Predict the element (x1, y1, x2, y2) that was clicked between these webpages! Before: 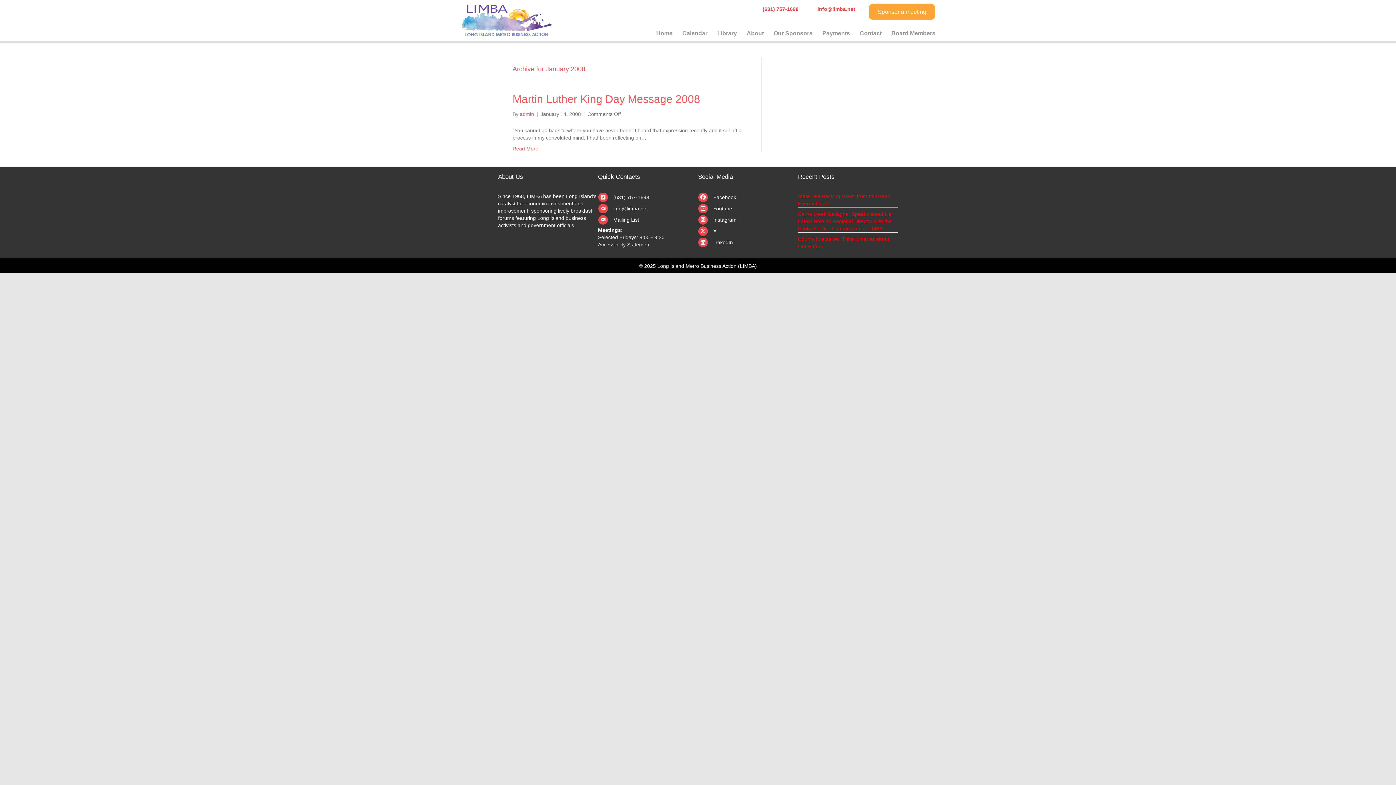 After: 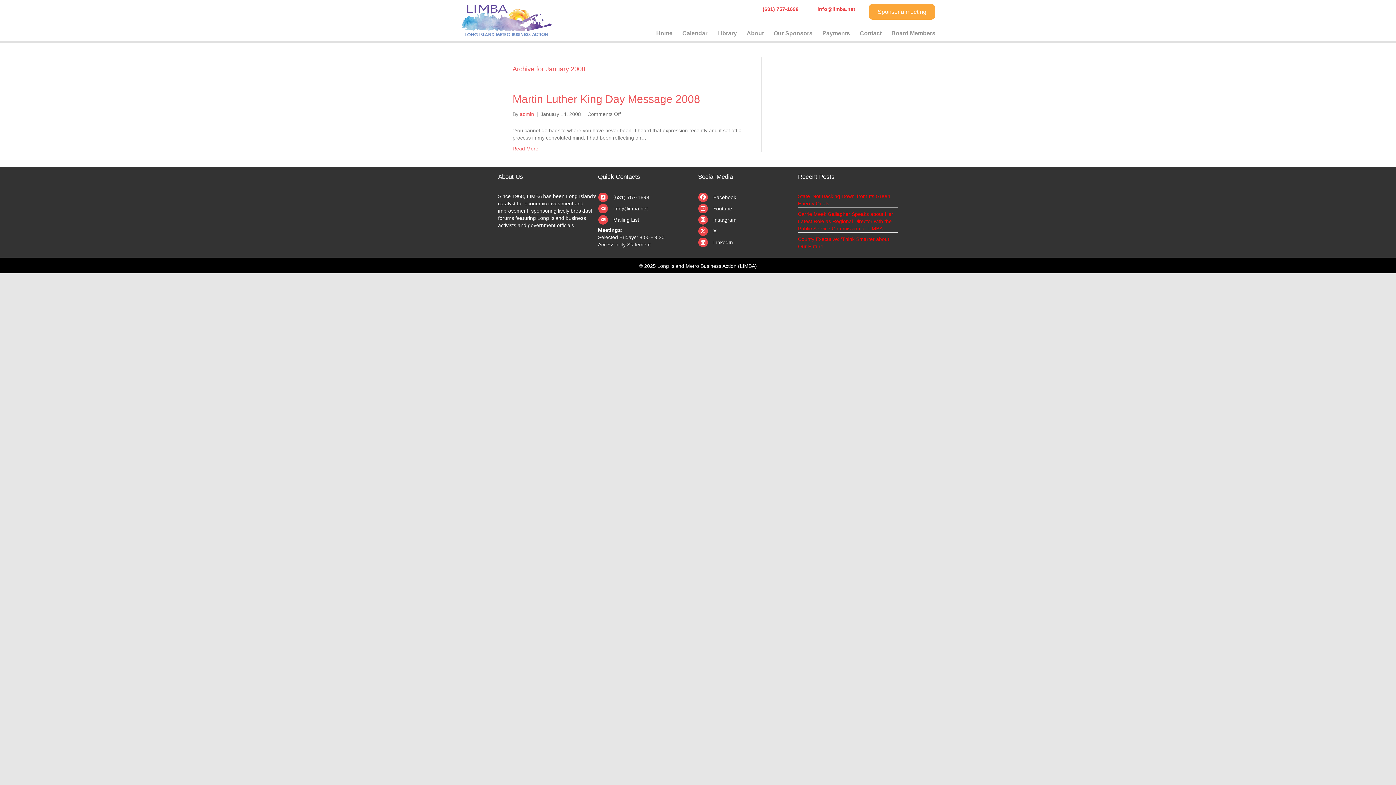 Action: label: Instagram bbox: (713, 216, 736, 223)